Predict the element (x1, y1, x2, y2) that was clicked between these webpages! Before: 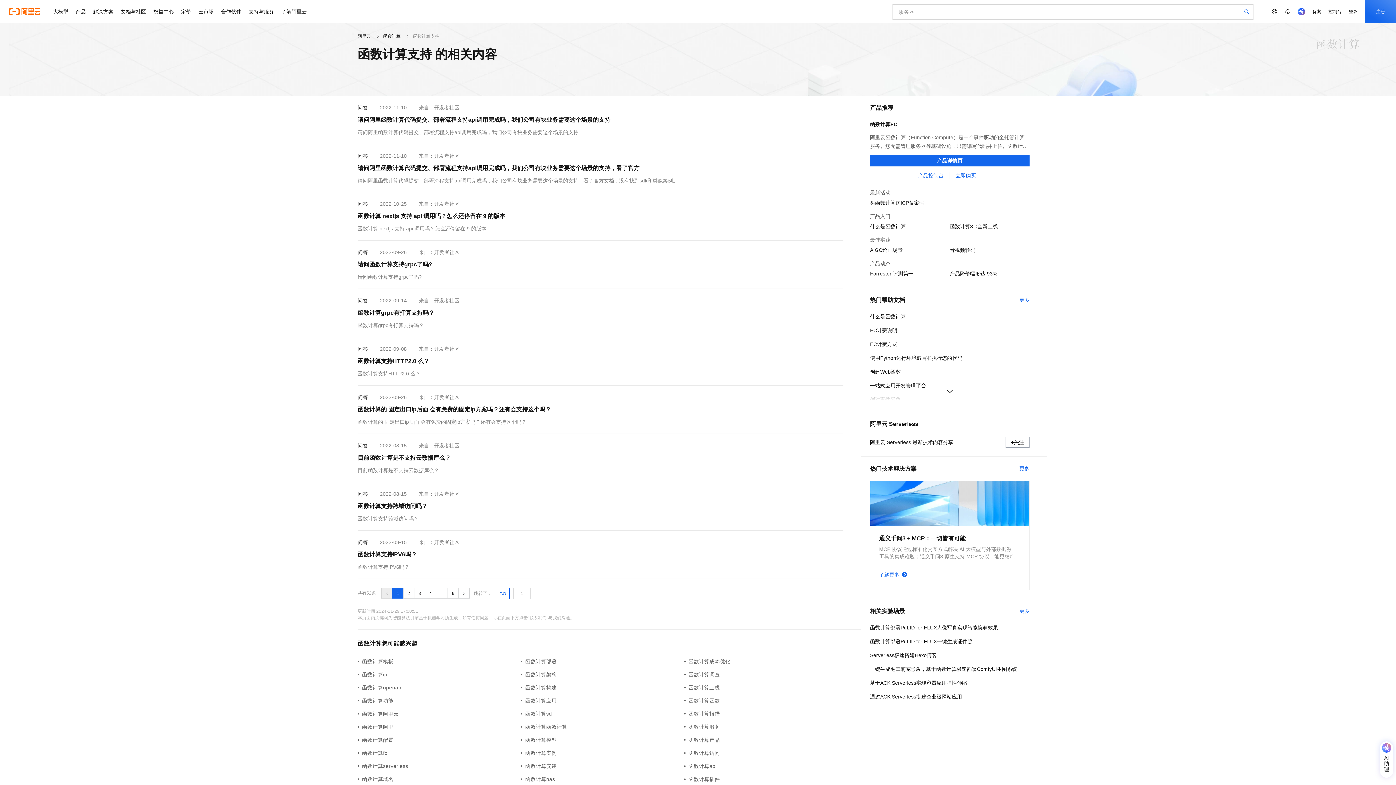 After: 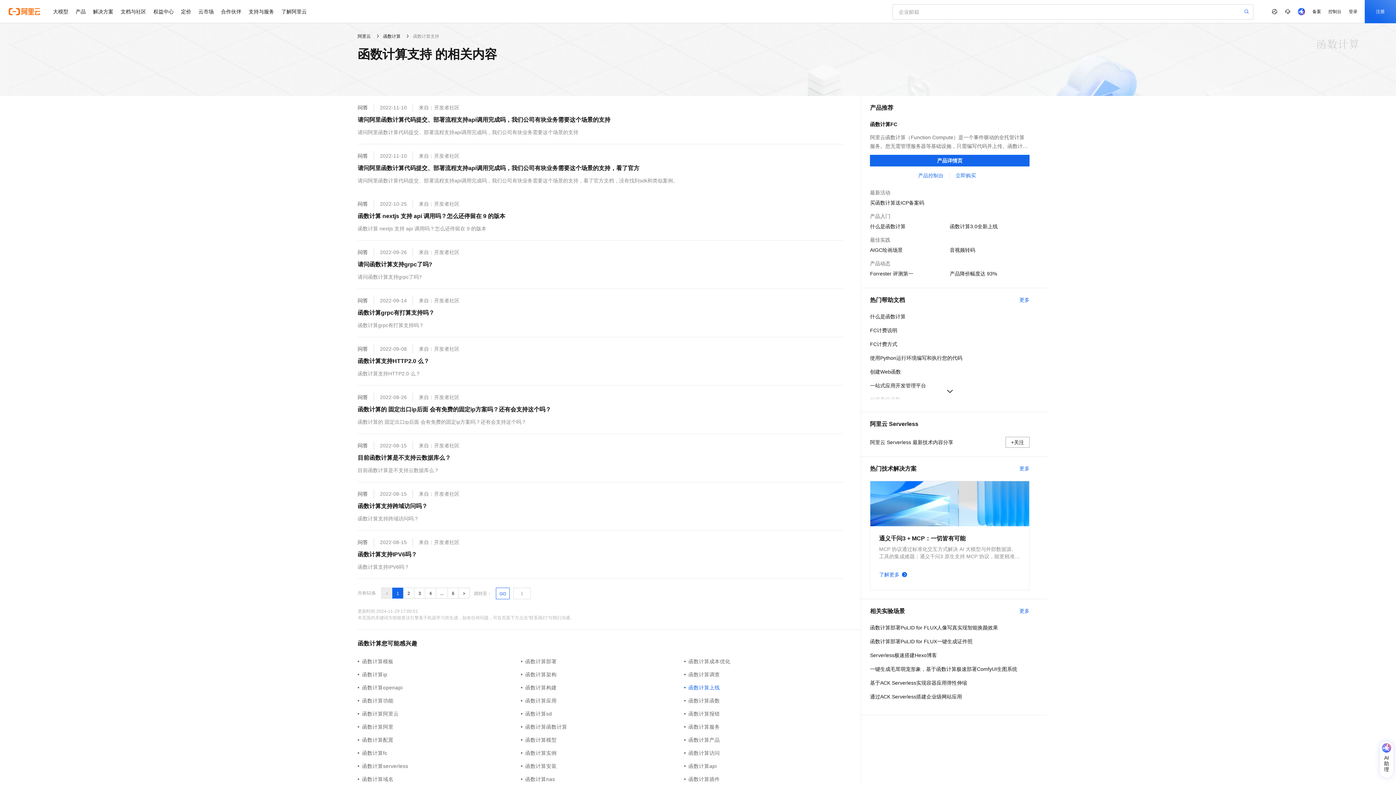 Action: label: 函数计算上线 bbox: (684, 684, 847, 692)